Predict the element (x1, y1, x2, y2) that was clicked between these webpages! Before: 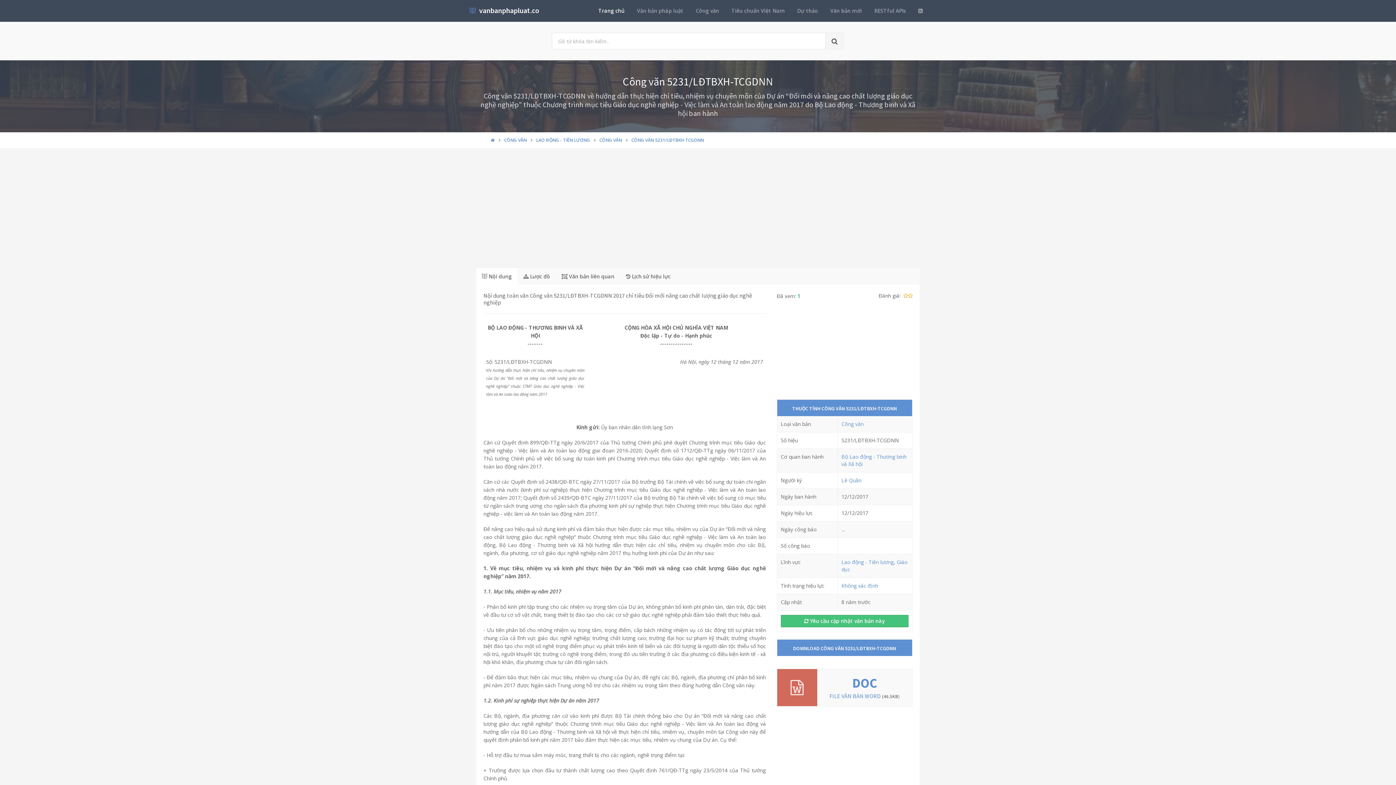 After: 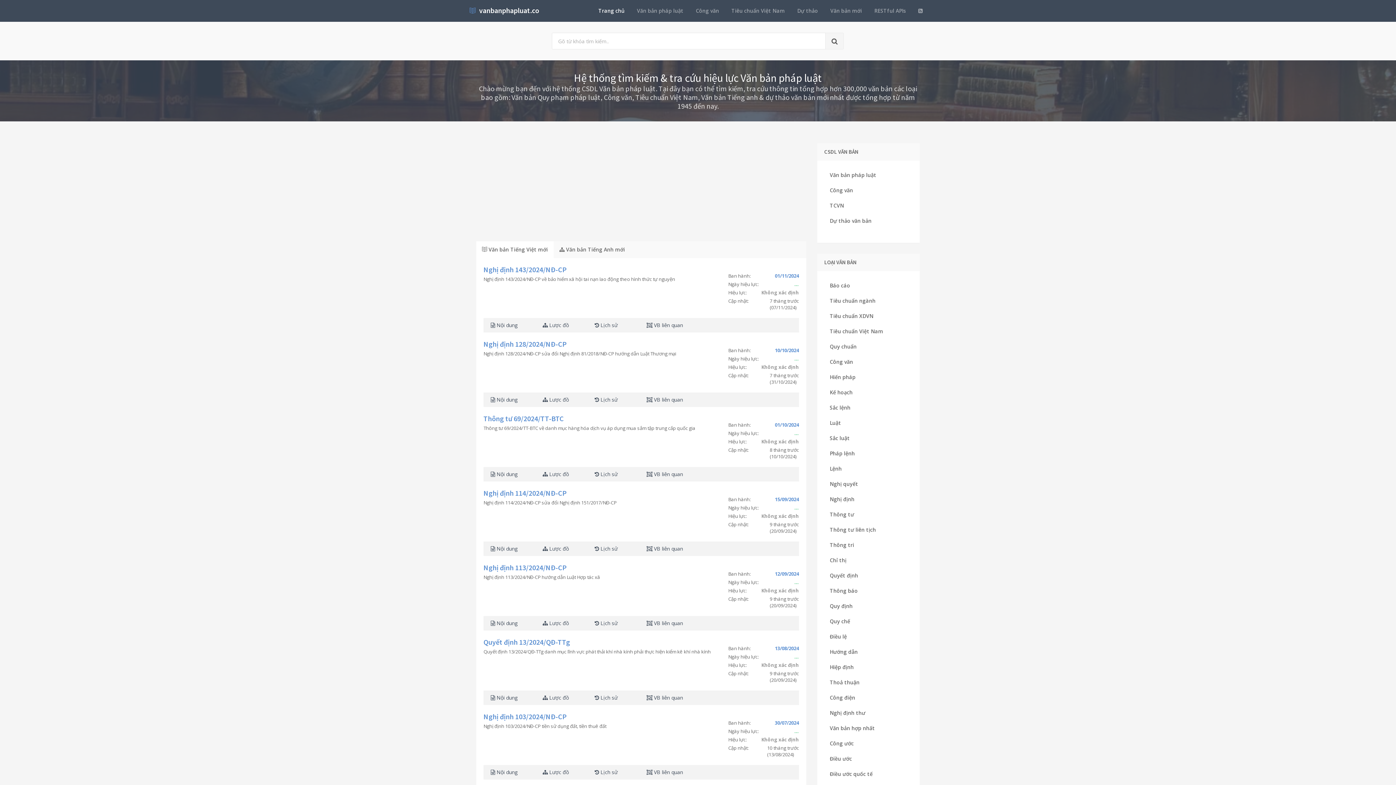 Action: label: Trang chủ bbox: (594, 4, 629, 17)